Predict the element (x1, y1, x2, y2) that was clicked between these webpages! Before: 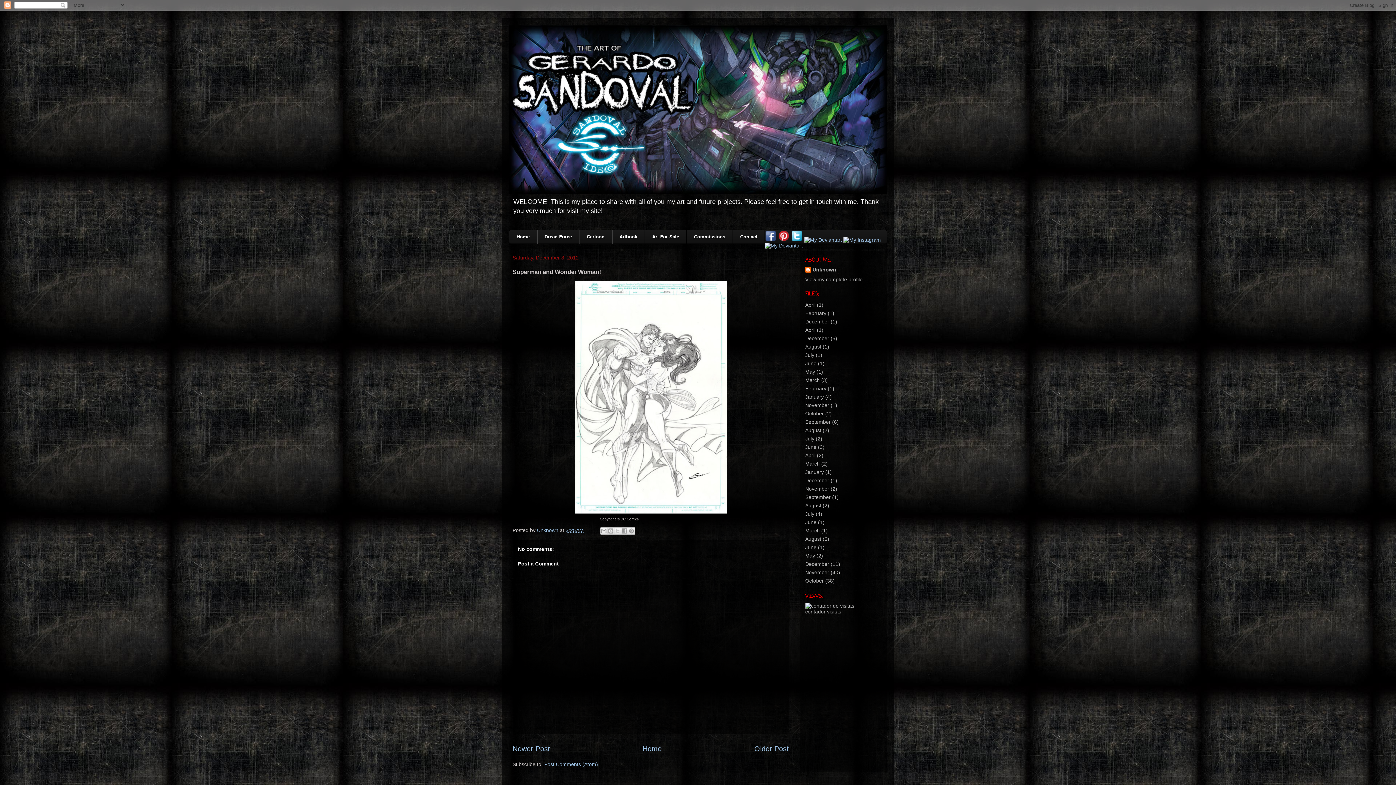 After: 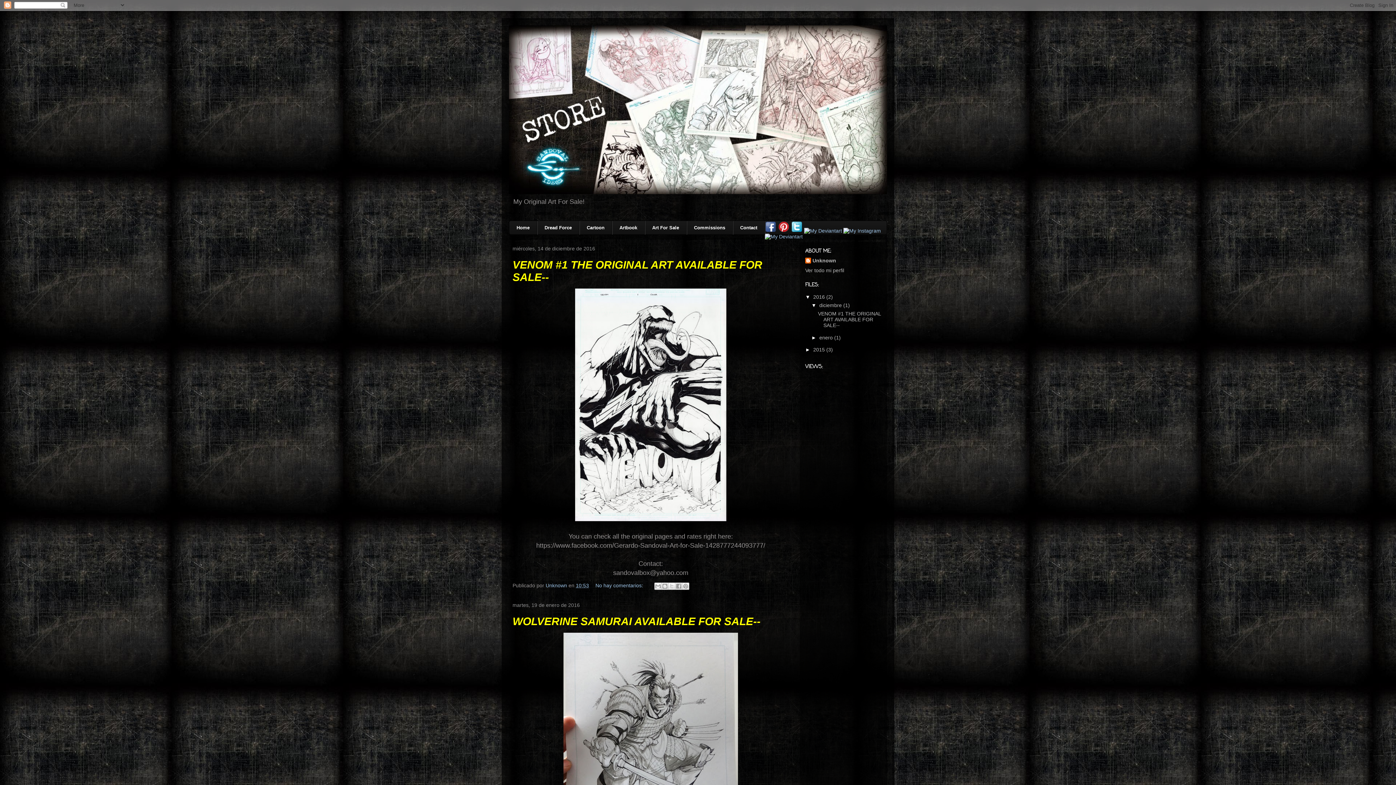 Action: bbox: (645, 230, 686, 243) label: Art For Sale